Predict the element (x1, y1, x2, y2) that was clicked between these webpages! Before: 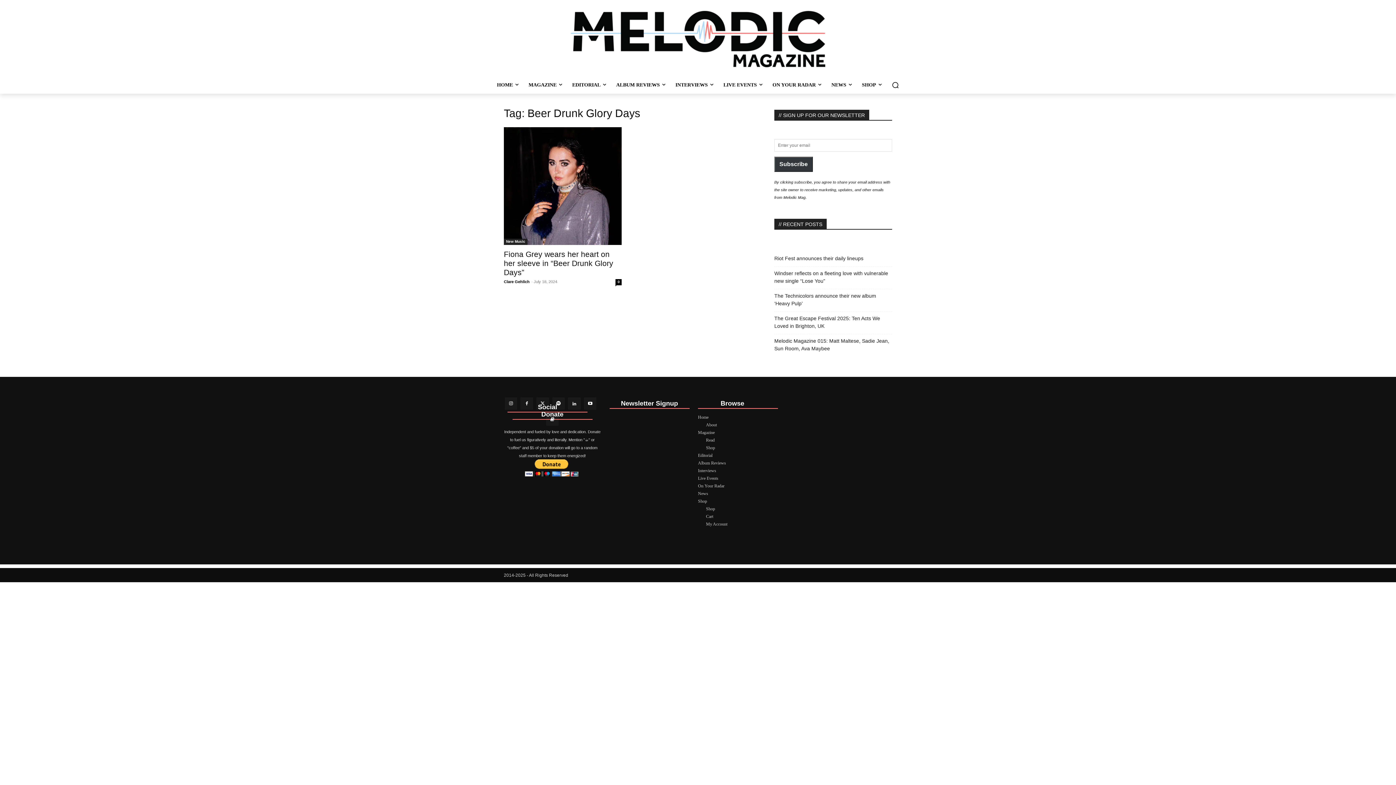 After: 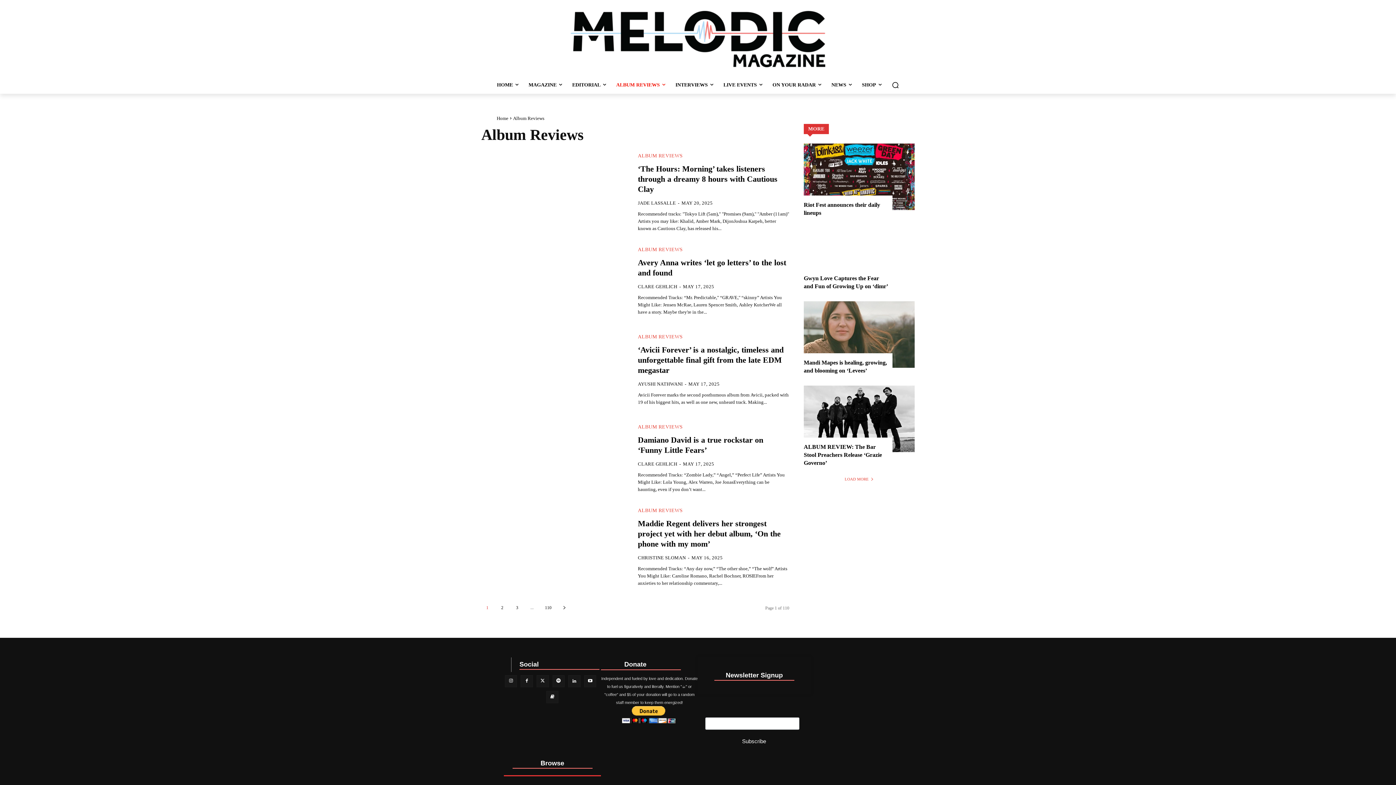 Action: label: Album Reviews bbox: (698, 459, 727, 467)